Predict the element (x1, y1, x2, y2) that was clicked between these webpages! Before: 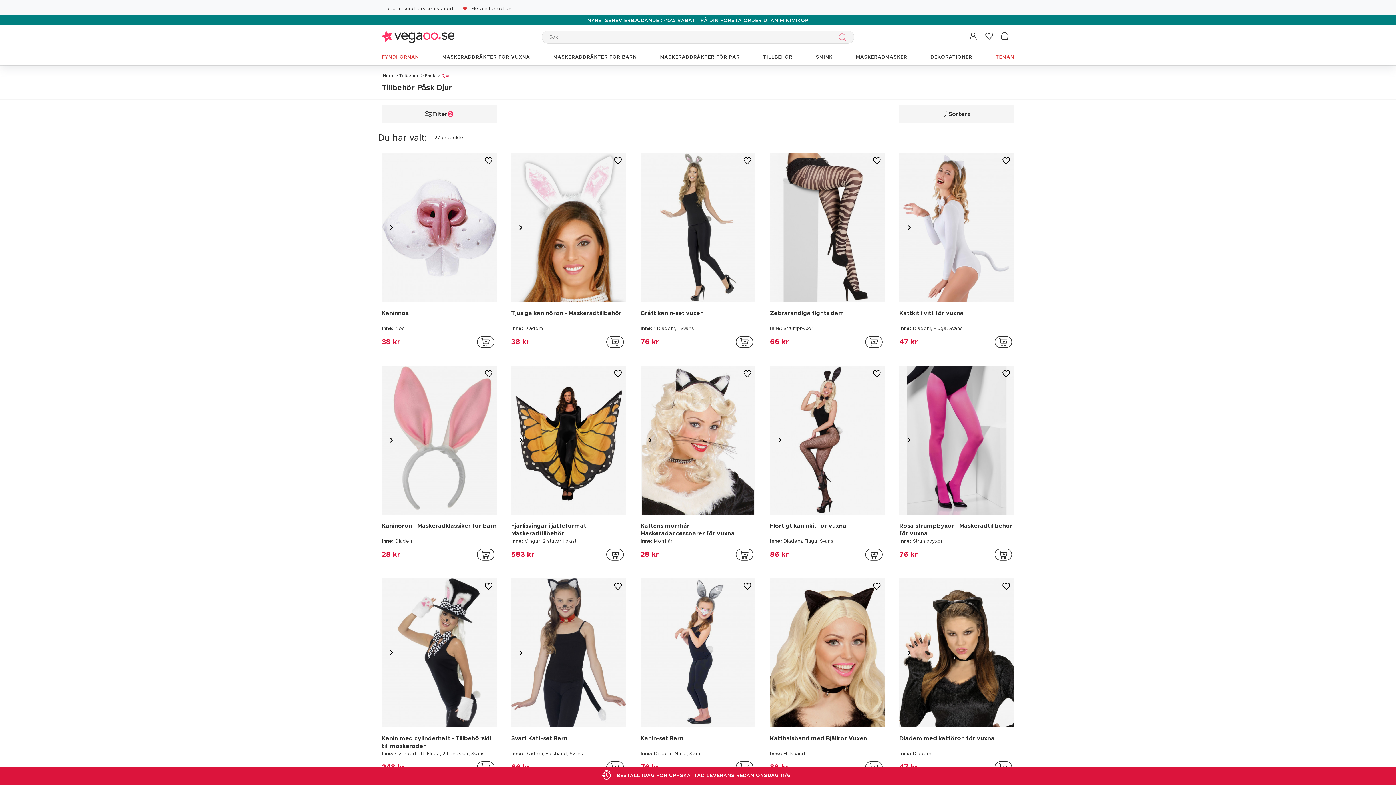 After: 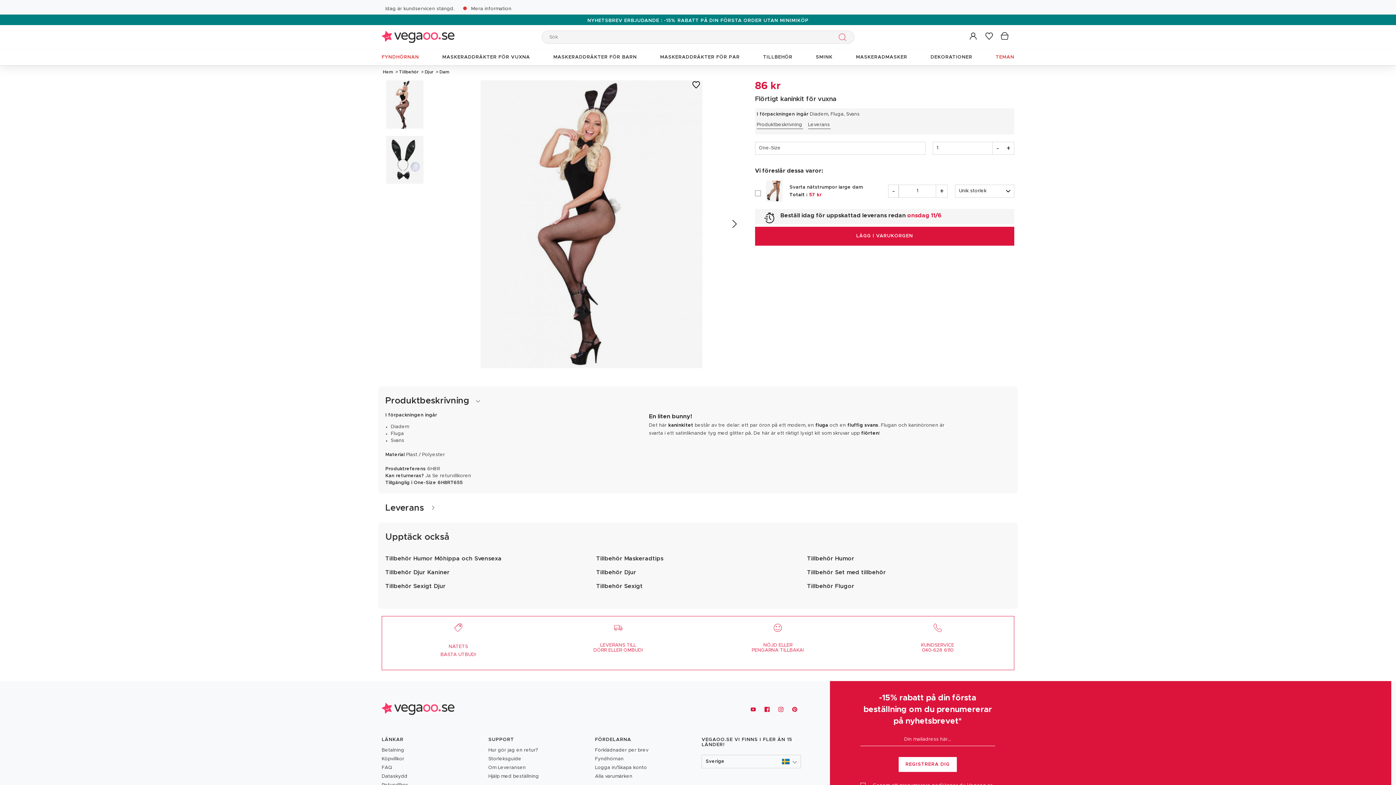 Action: bbox: (770, 522, 885, 537) label: Flörtigt kaninkit för vuxna